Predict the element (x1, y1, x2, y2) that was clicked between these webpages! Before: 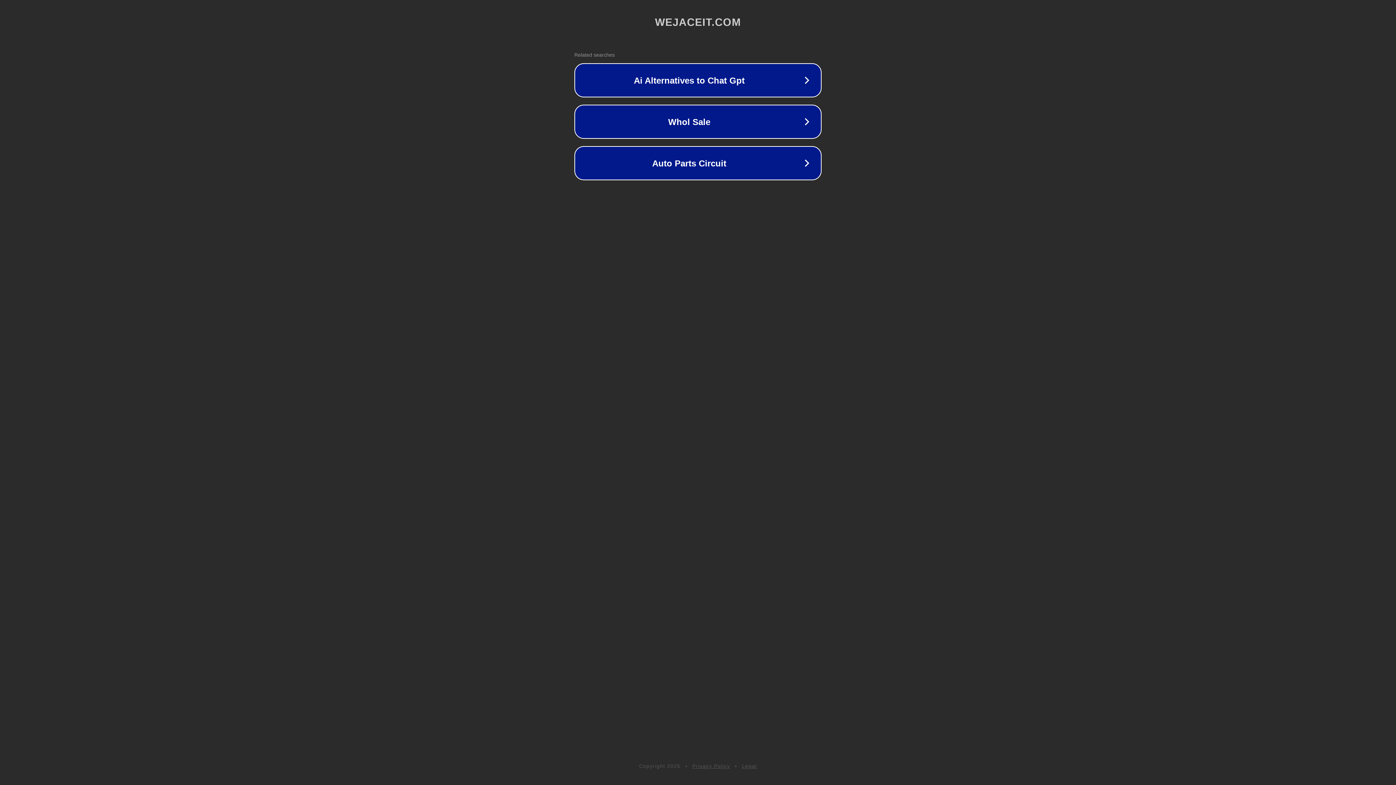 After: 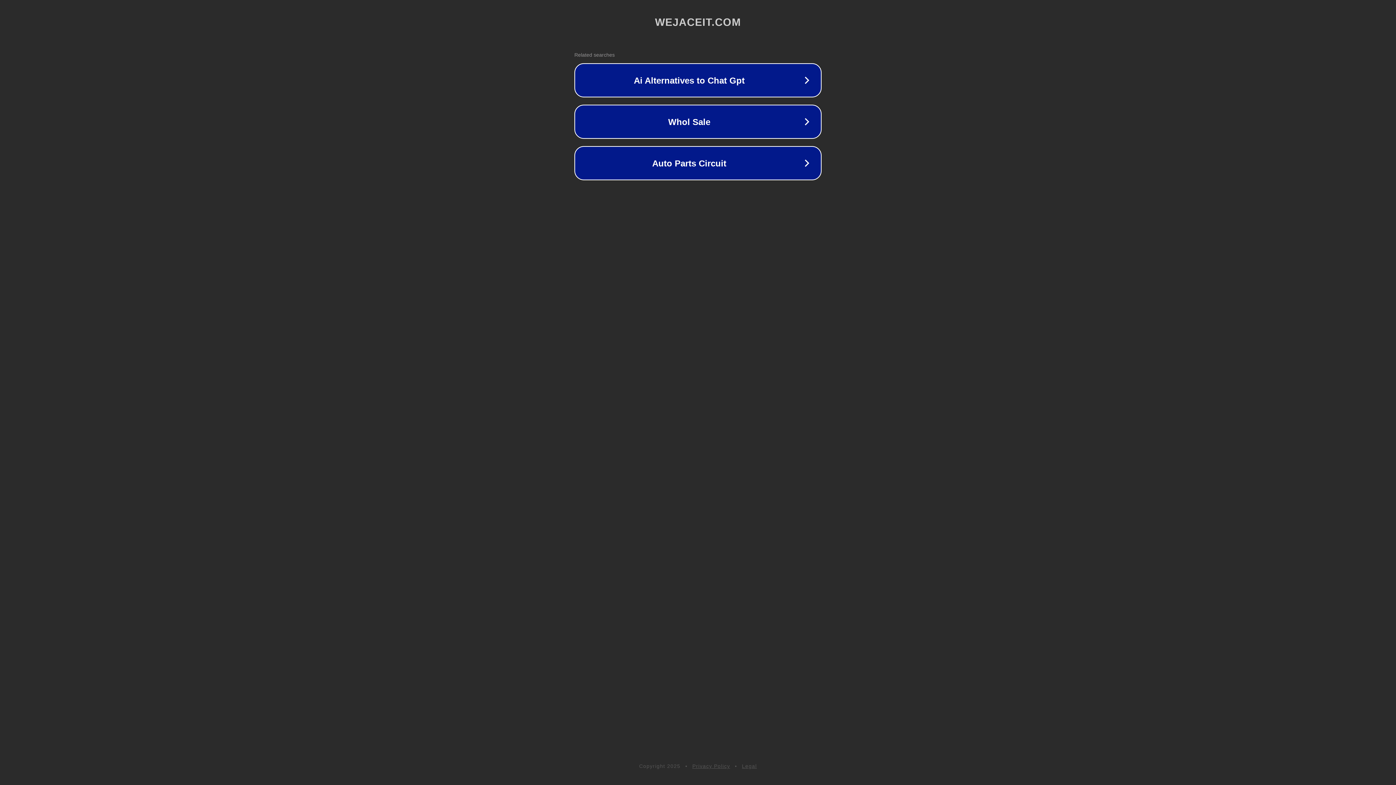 Action: bbox: (742, 763, 757, 769) label: Legal